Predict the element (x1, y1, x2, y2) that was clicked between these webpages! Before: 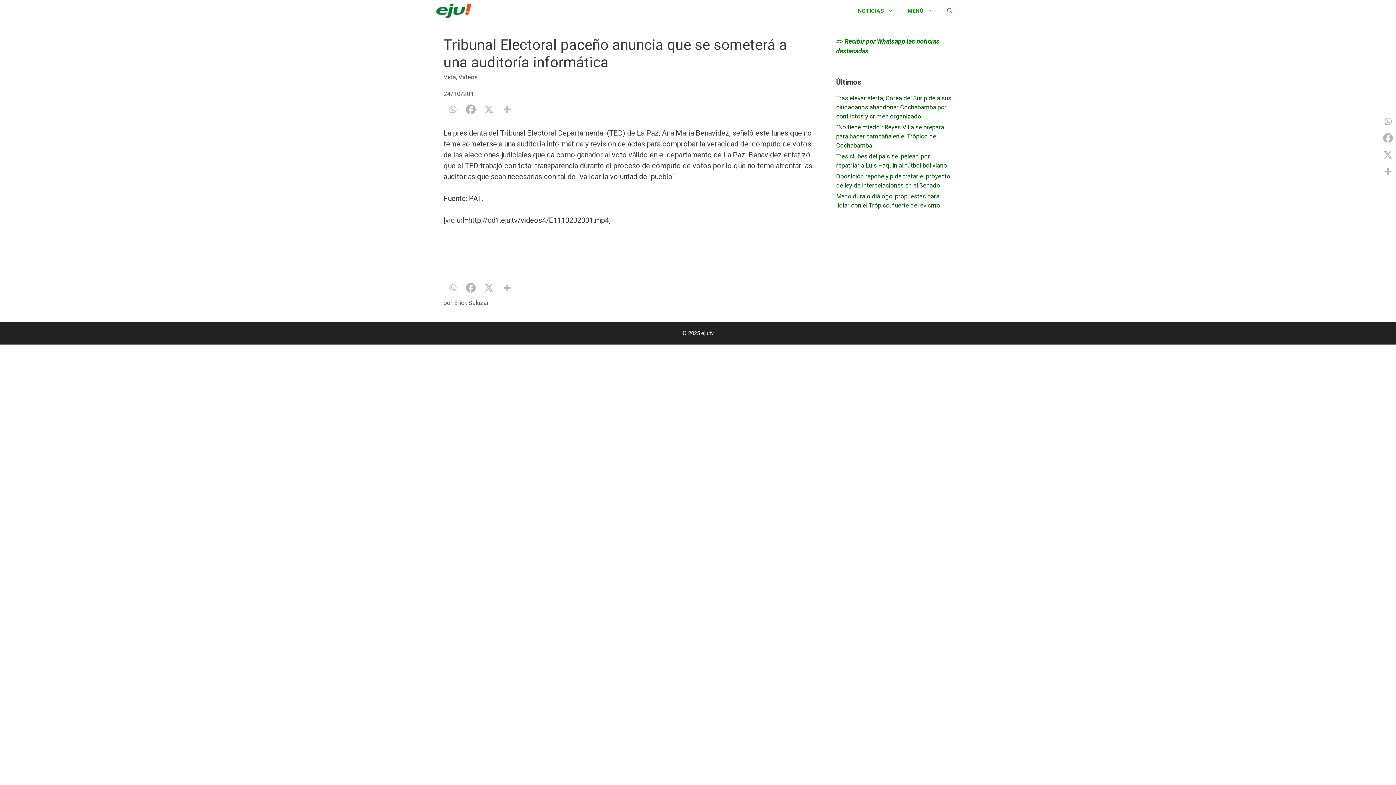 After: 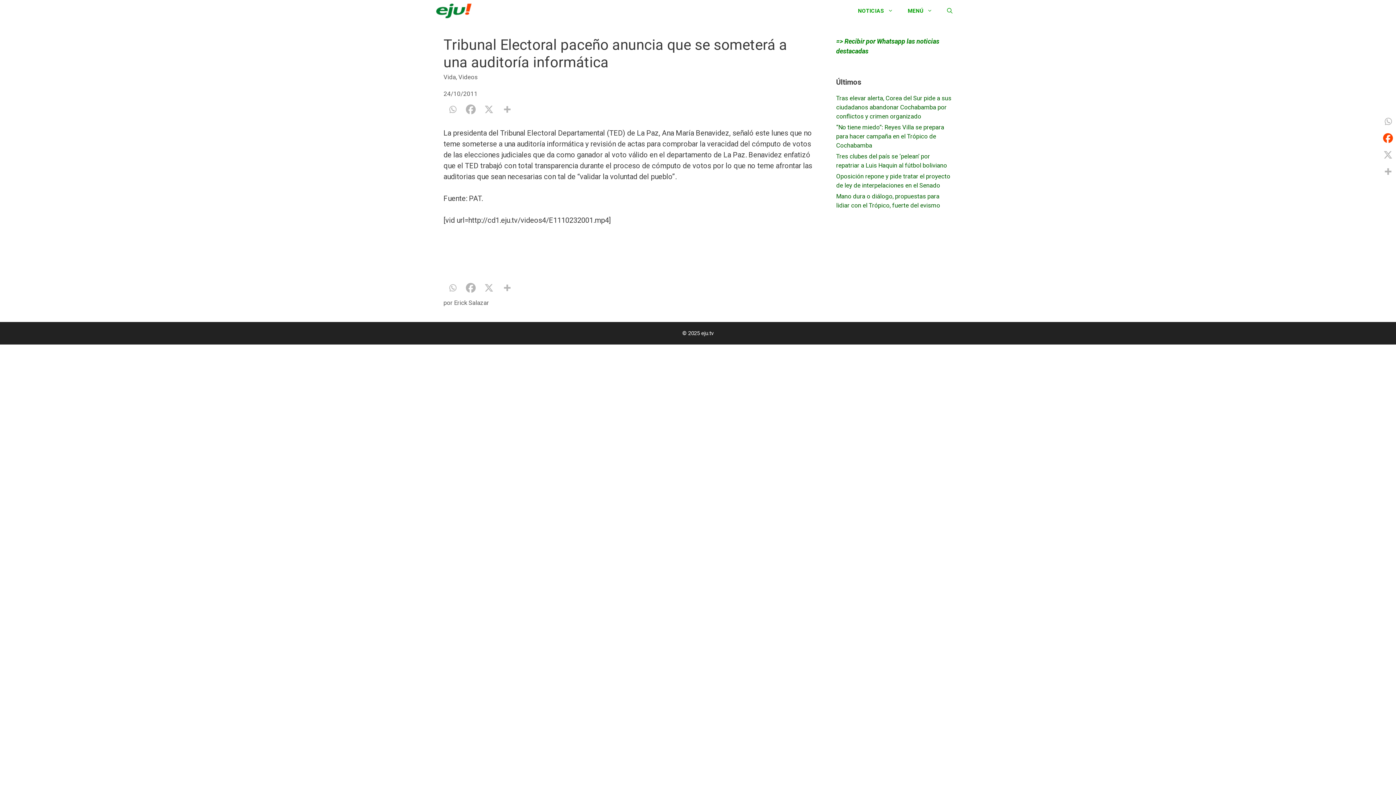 Action: bbox: (1381, 129, 1394, 146) label: Facebook